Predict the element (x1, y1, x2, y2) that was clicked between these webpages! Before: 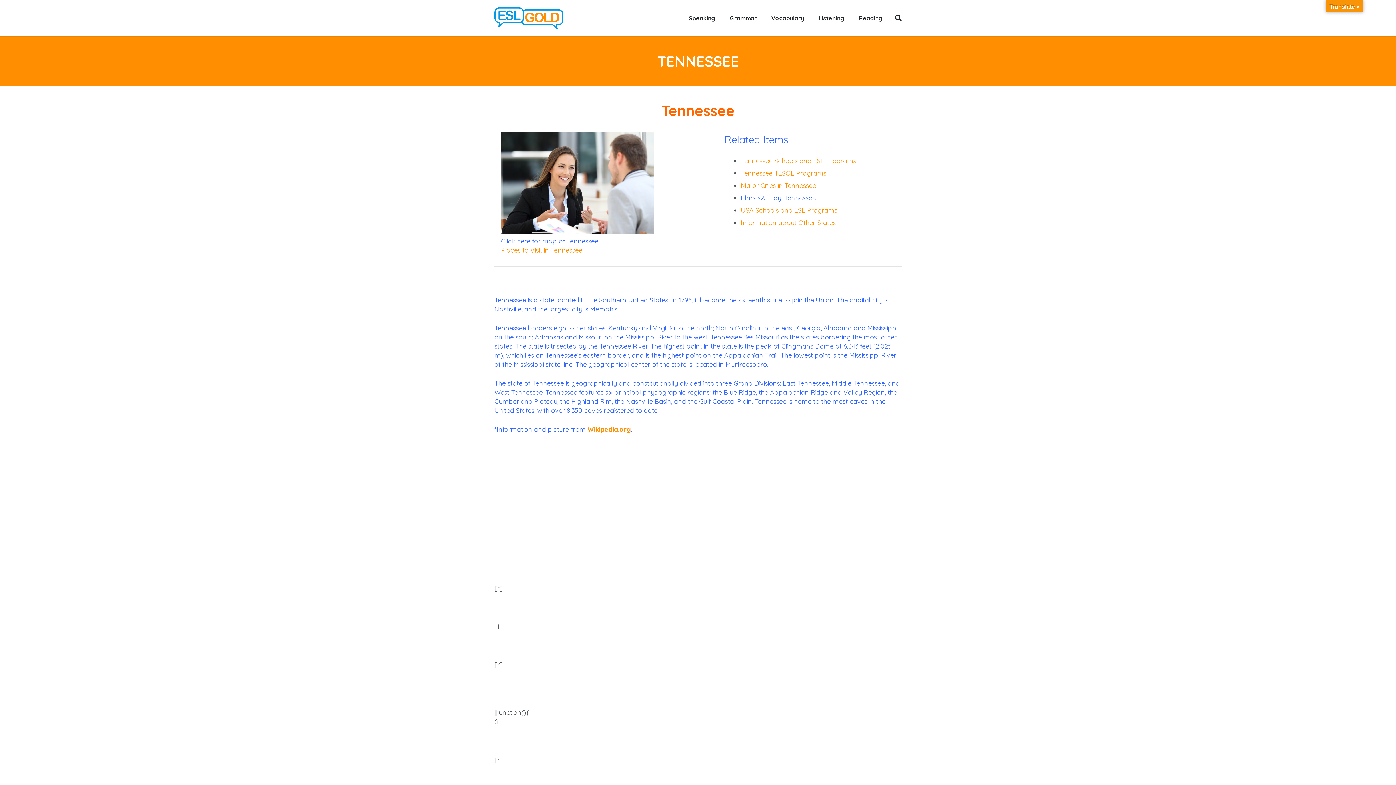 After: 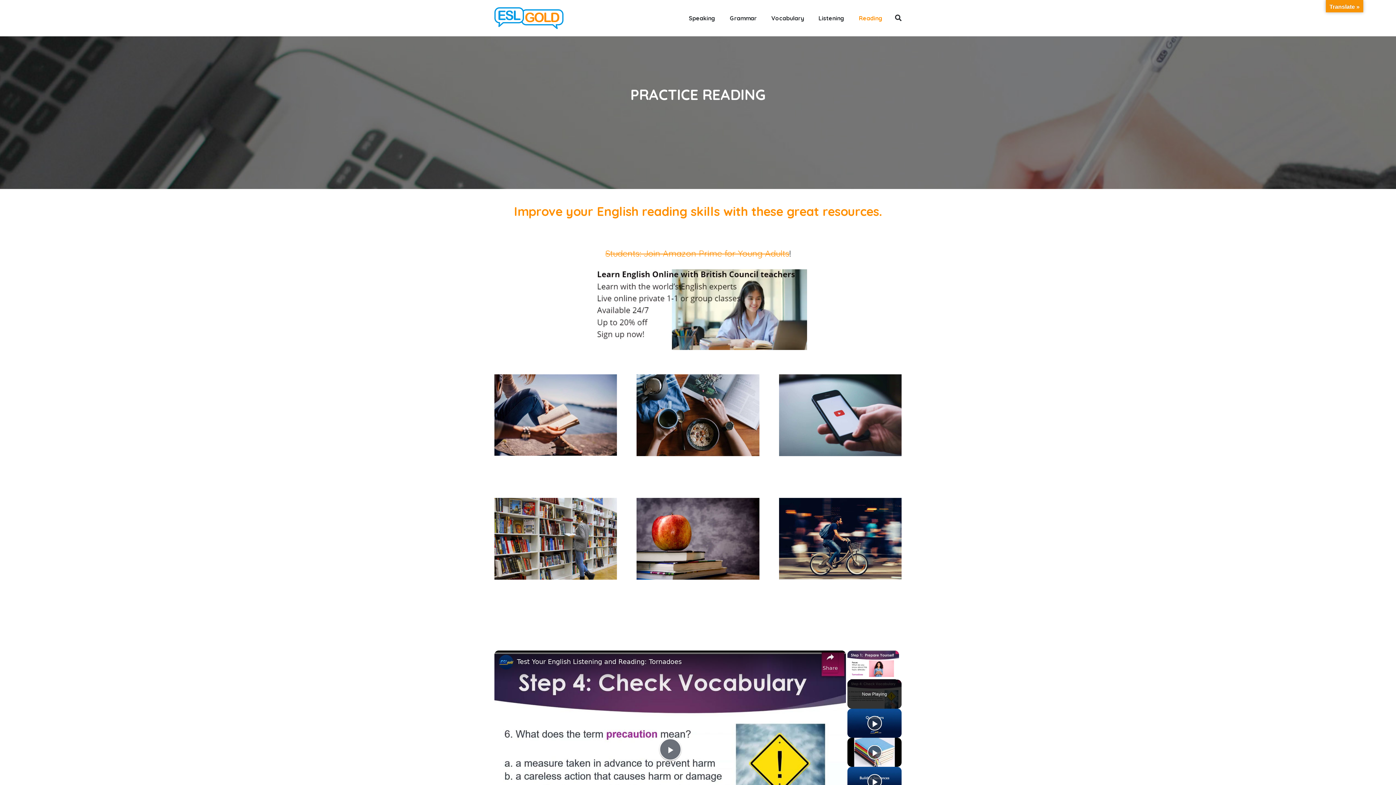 Action: bbox: (851, 9, 890, 27) label: Reading